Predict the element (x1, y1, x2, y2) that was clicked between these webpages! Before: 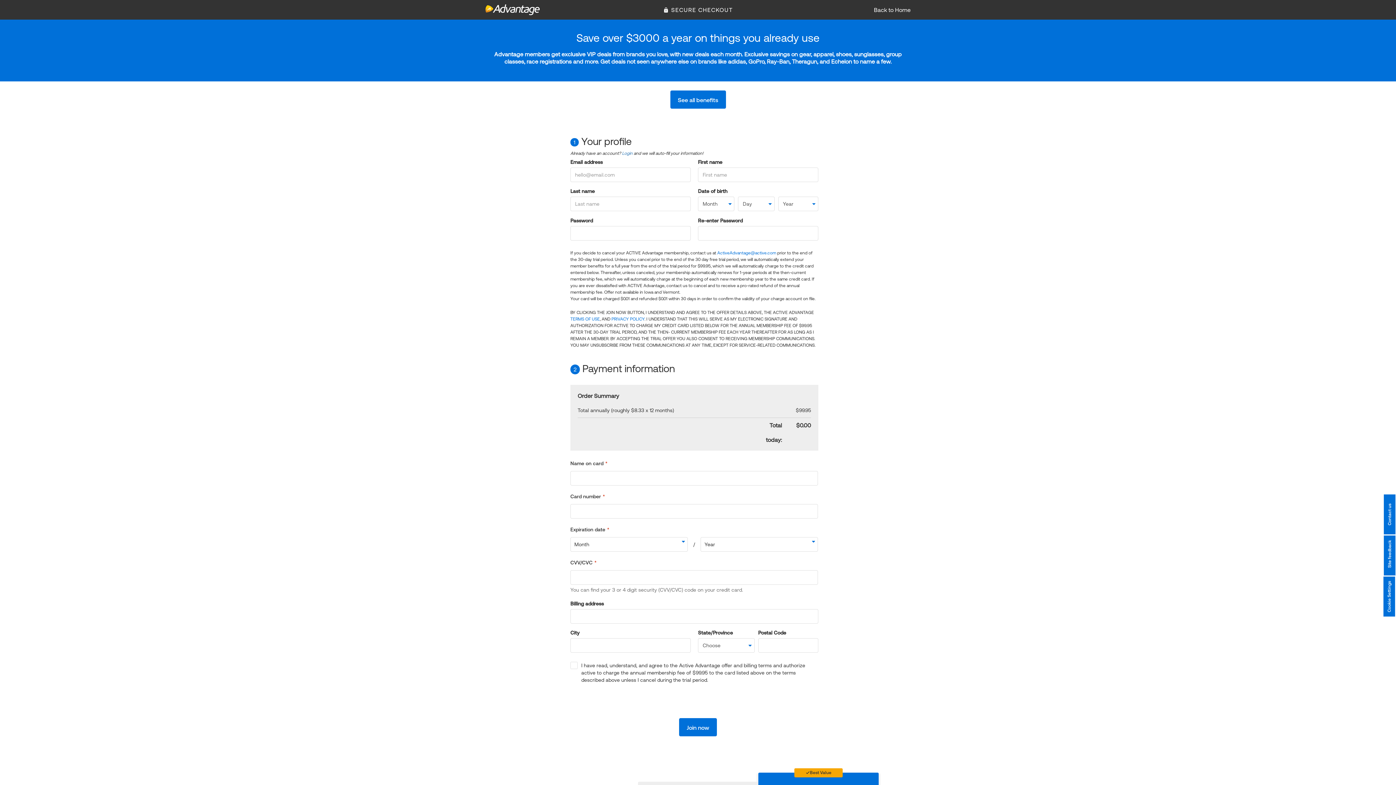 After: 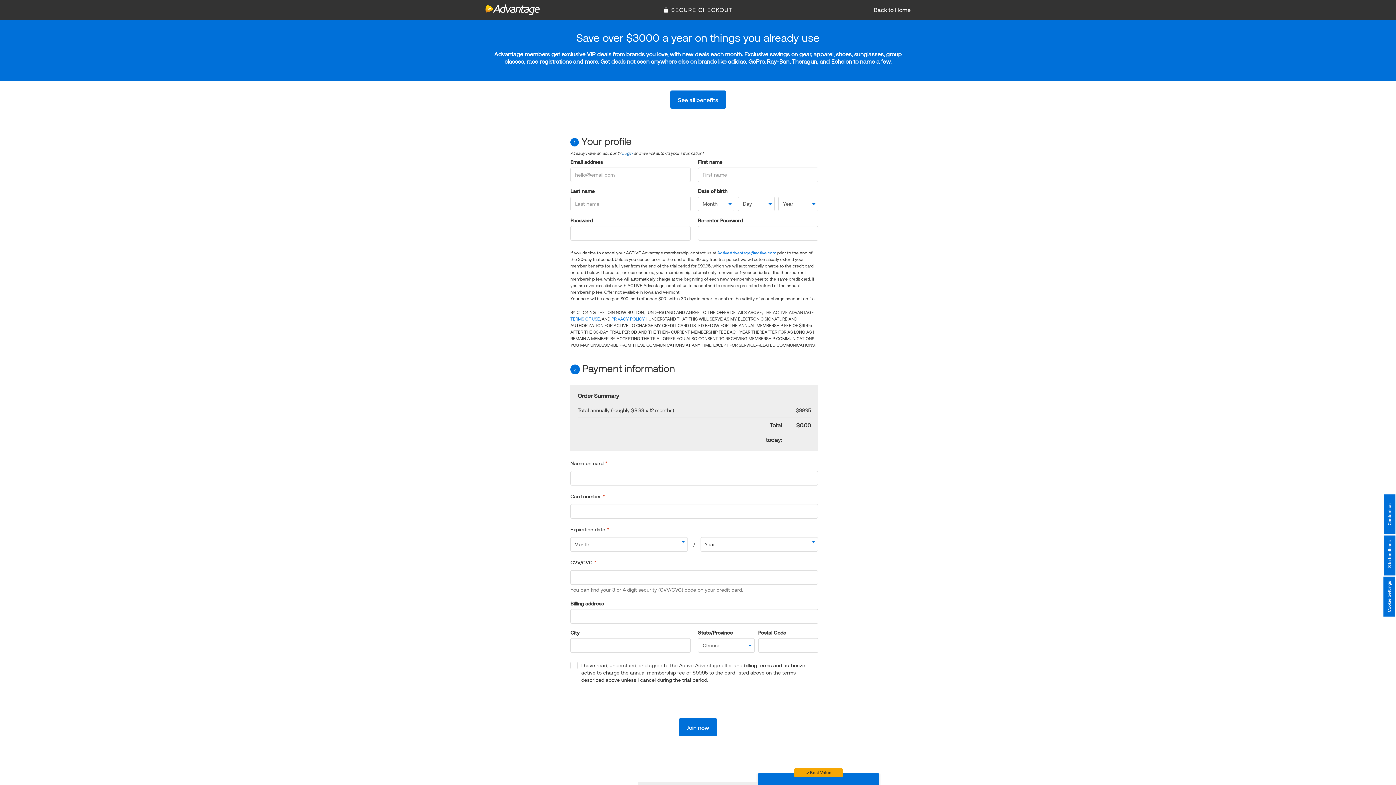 Action: label: SECURE CHECKOUT bbox: (663, 6, 733, 13)